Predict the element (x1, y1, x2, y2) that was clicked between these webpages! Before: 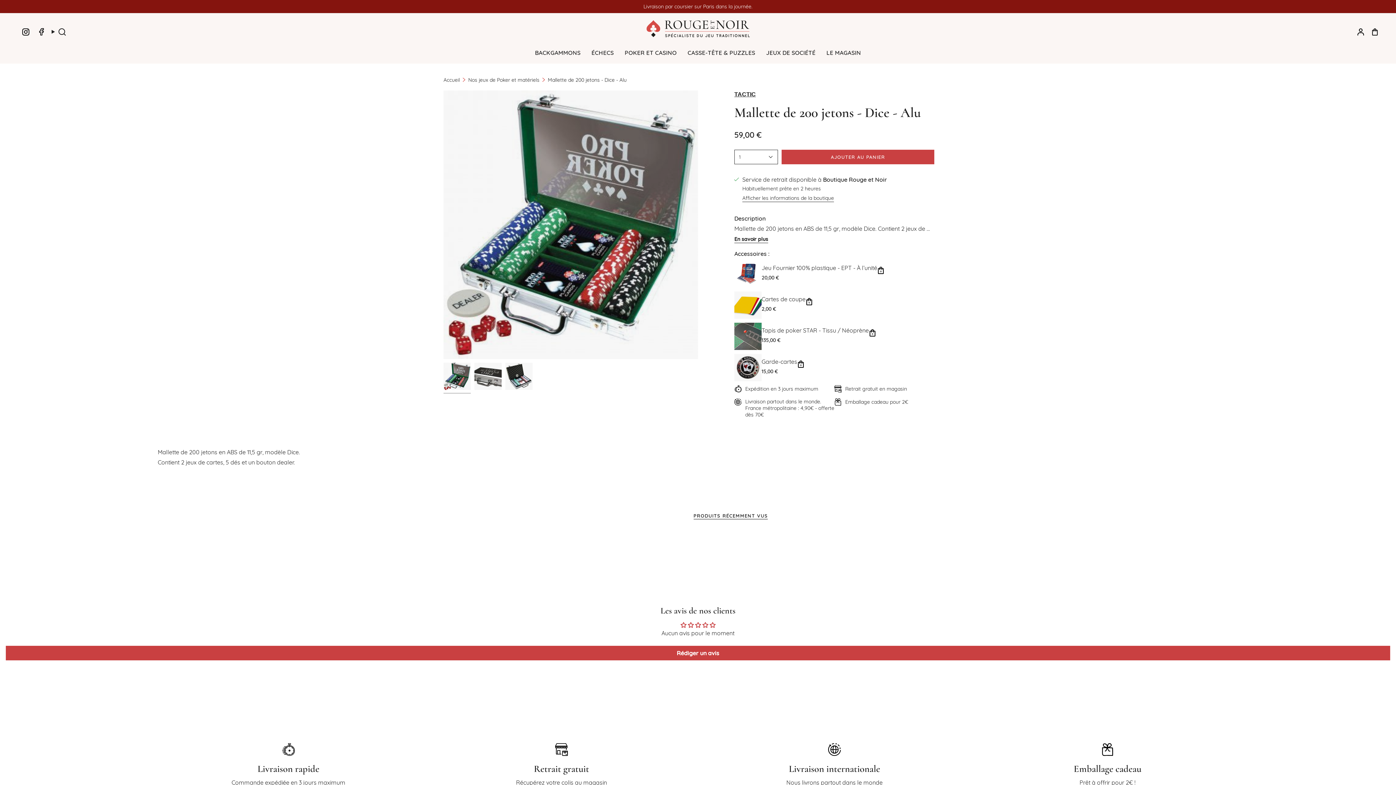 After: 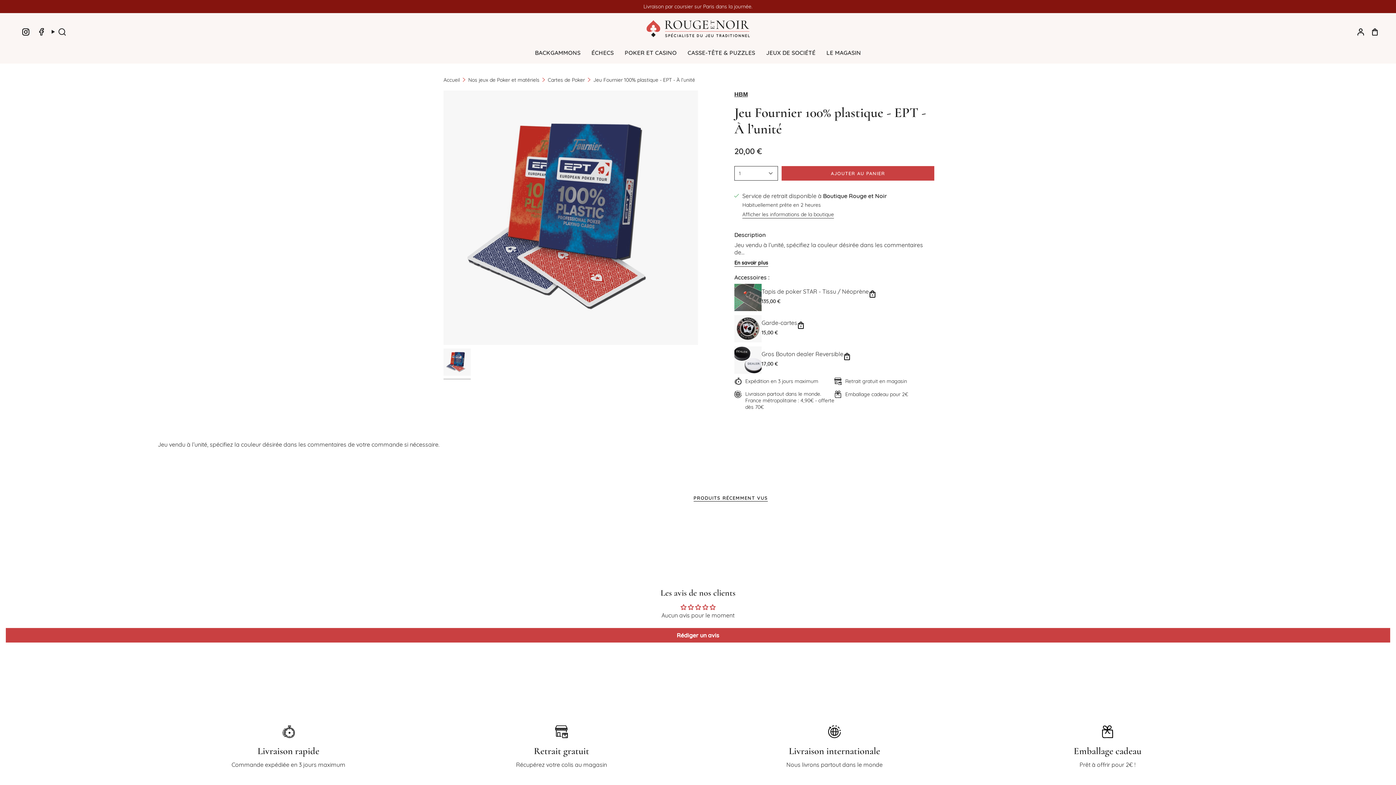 Action: label: Jeu Fournier 100% plastique - EPT - À l’unité bbox: (734, 260, 761, 287)